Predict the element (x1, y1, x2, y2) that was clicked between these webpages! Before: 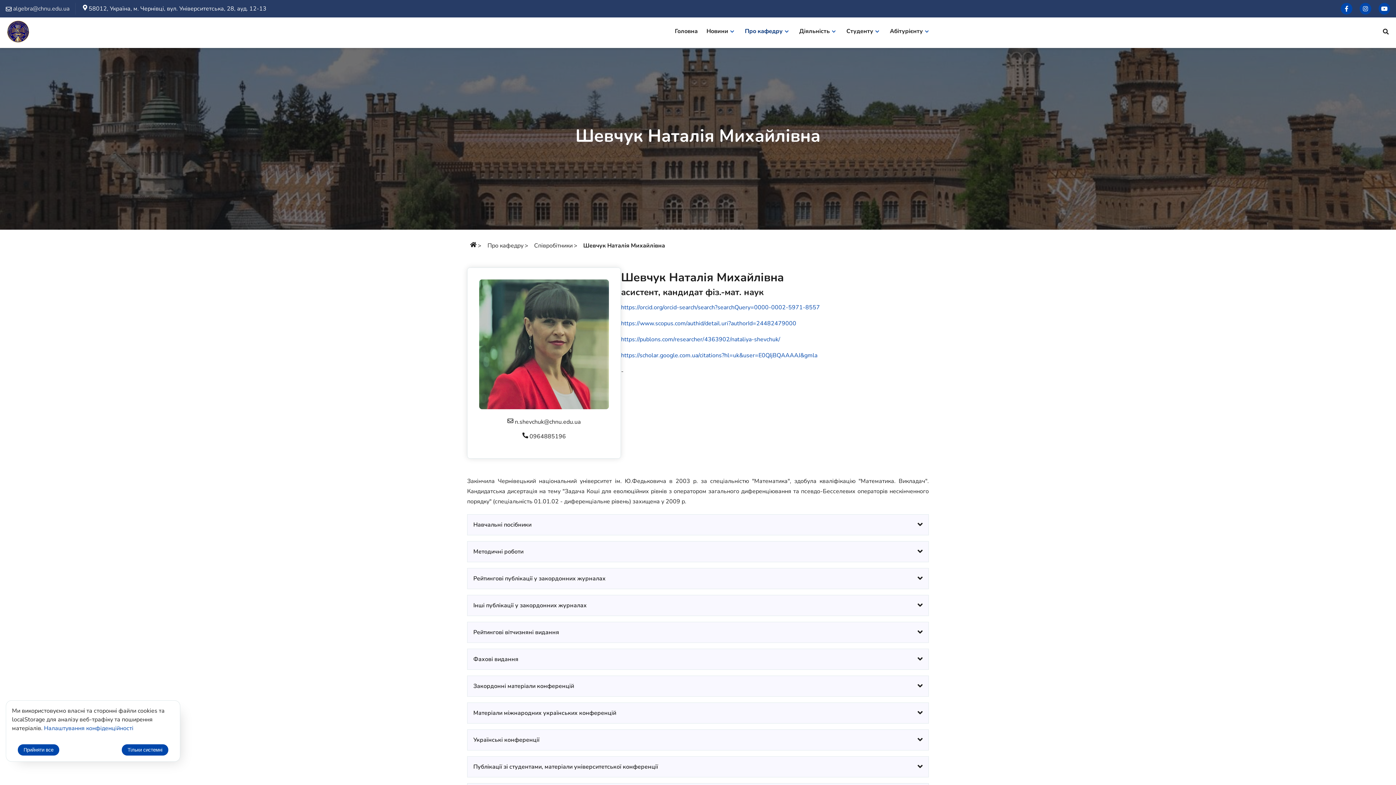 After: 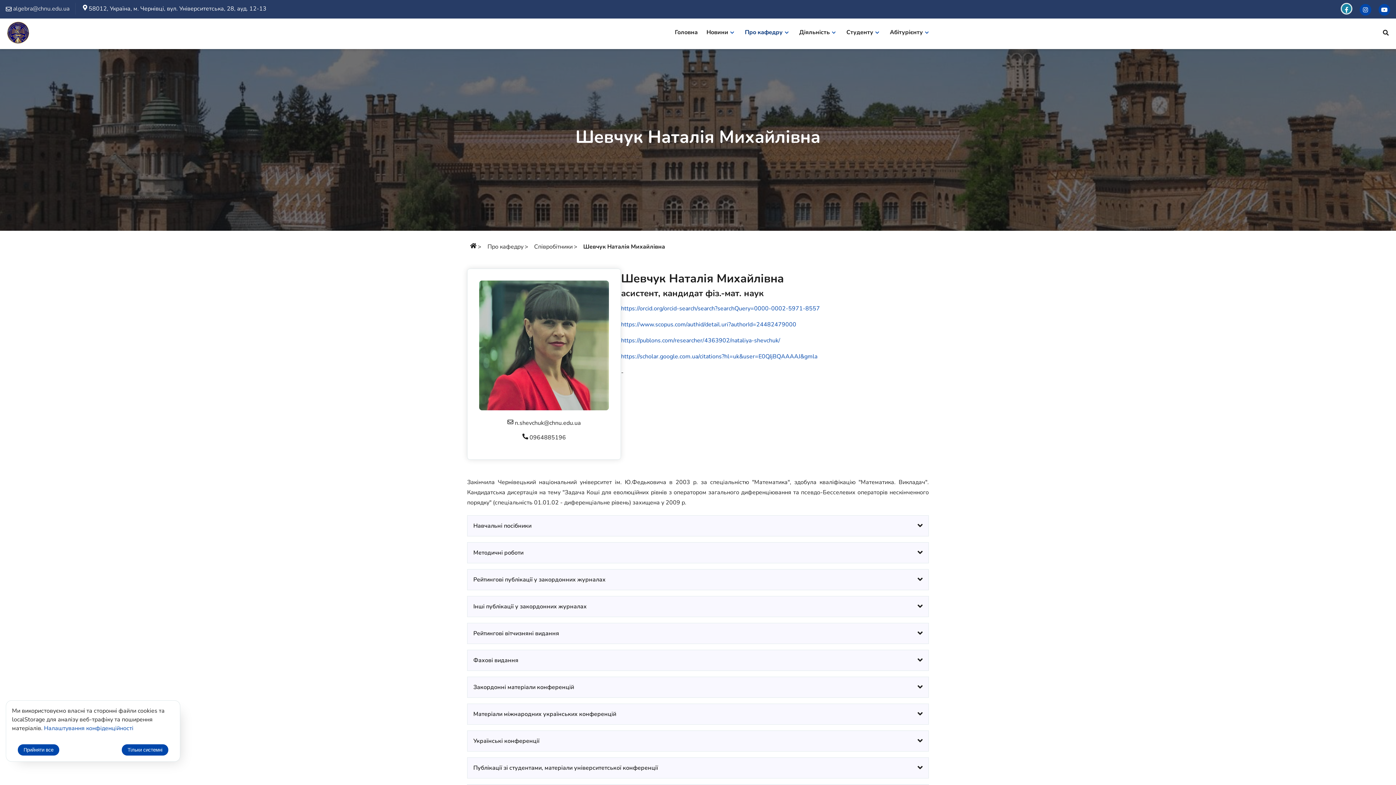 Action: bbox: (1341, 2, 1352, 14)